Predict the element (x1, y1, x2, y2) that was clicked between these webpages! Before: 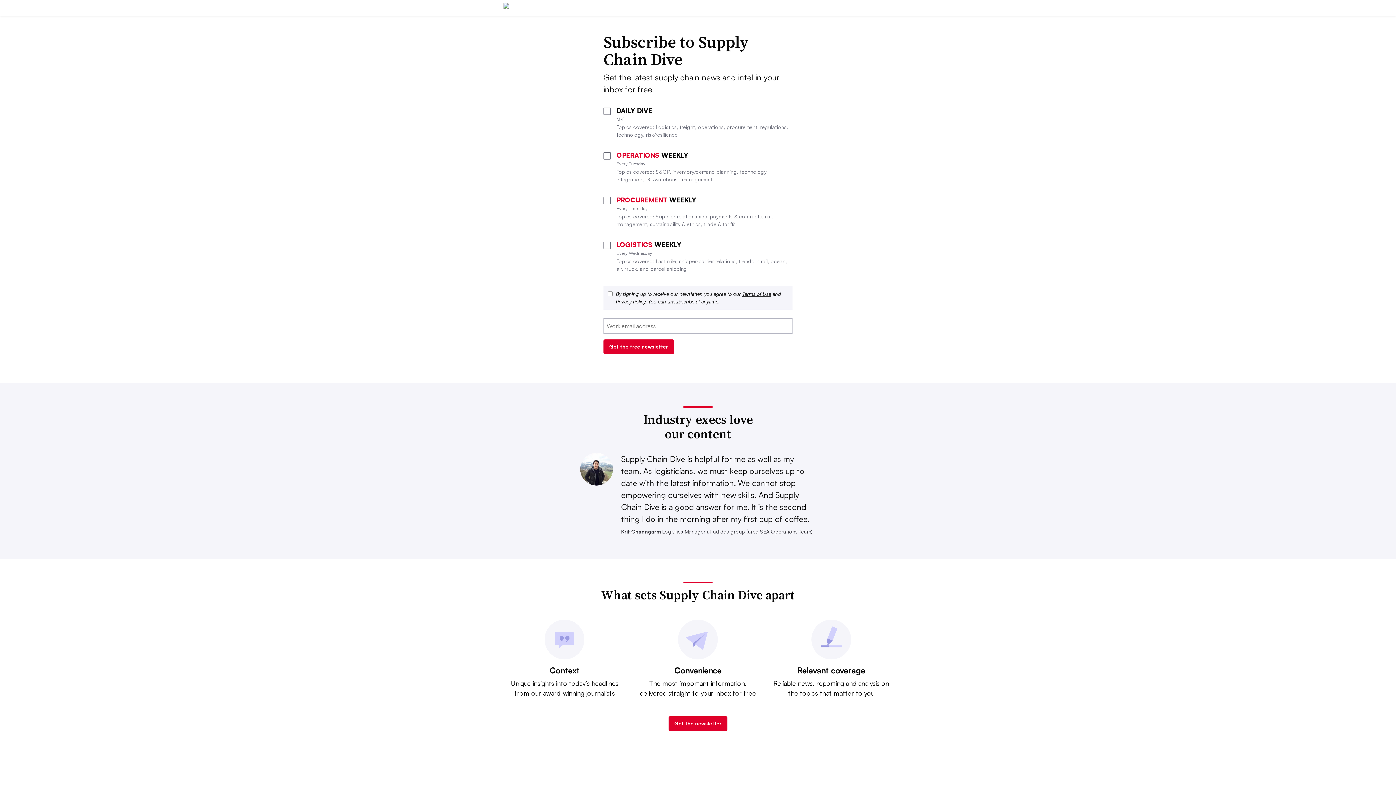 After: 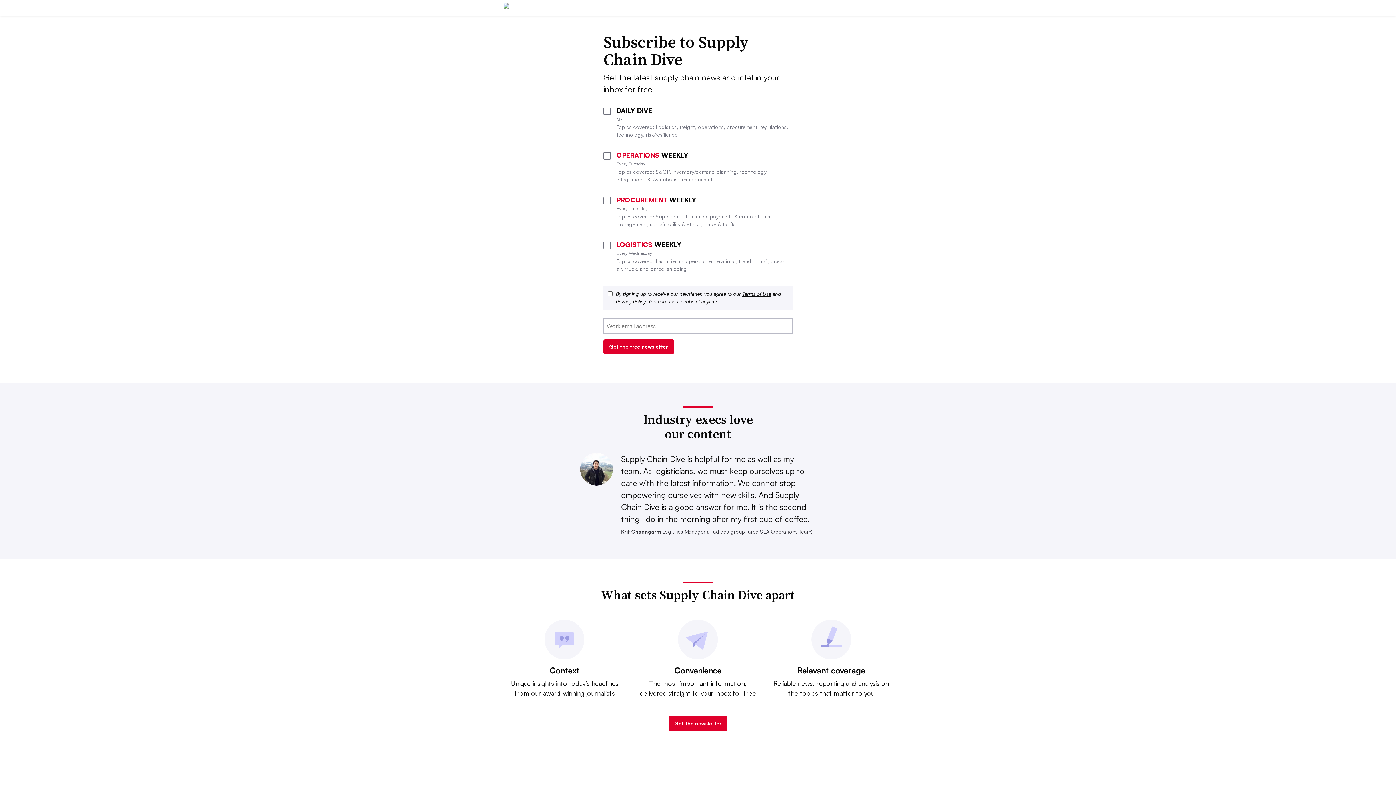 Action: bbox: (742, 290, 771, 297) label: Terms of Use